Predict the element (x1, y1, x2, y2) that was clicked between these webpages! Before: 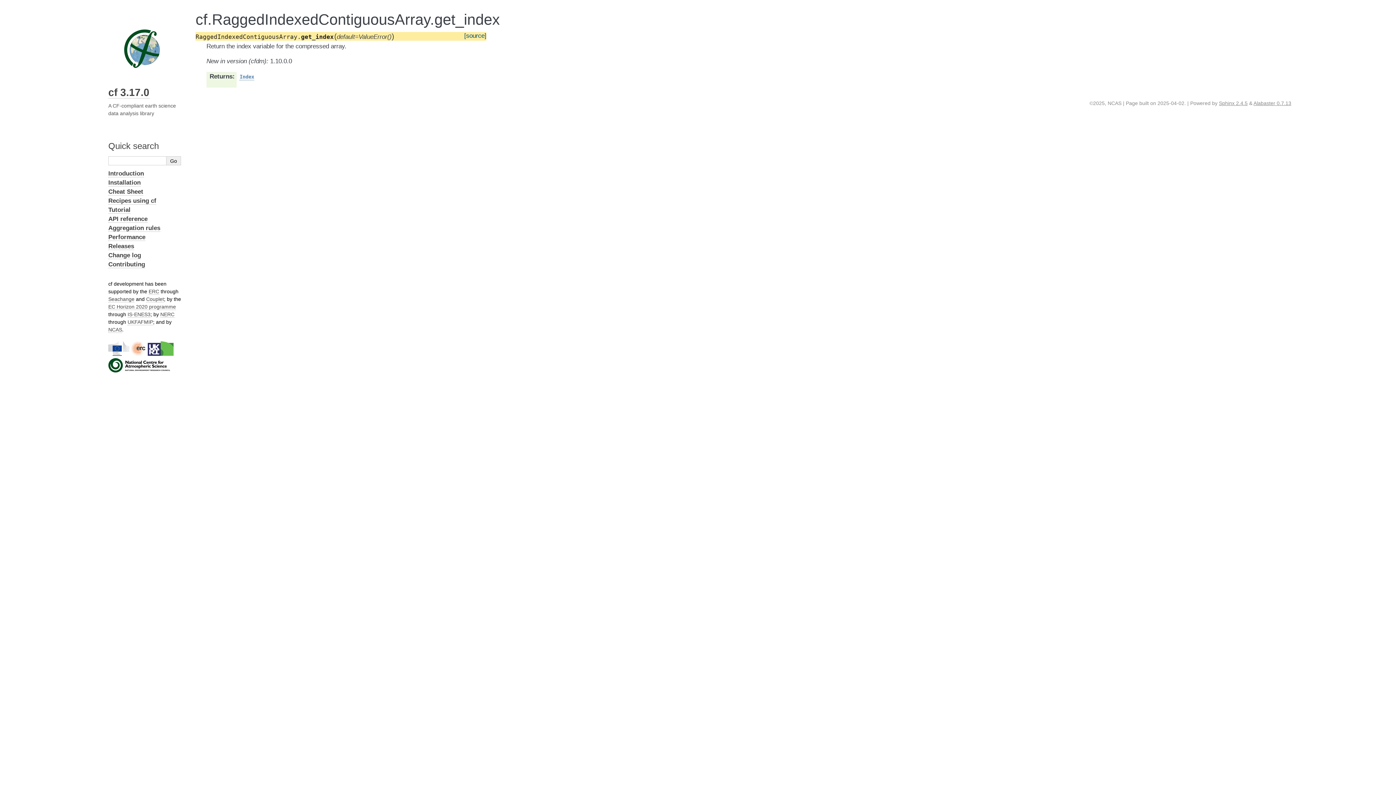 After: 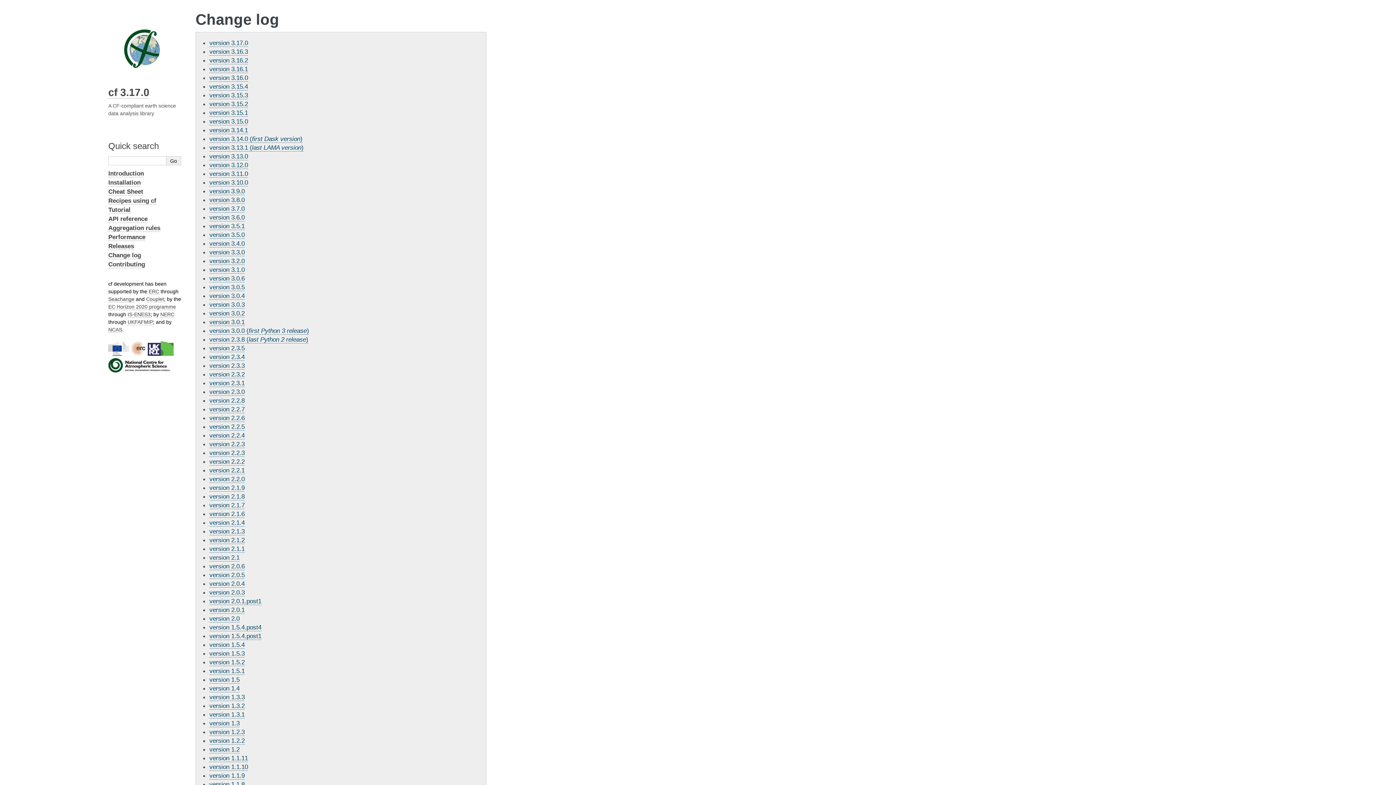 Action: bbox: (108, 252, 141, 259) label: Change log